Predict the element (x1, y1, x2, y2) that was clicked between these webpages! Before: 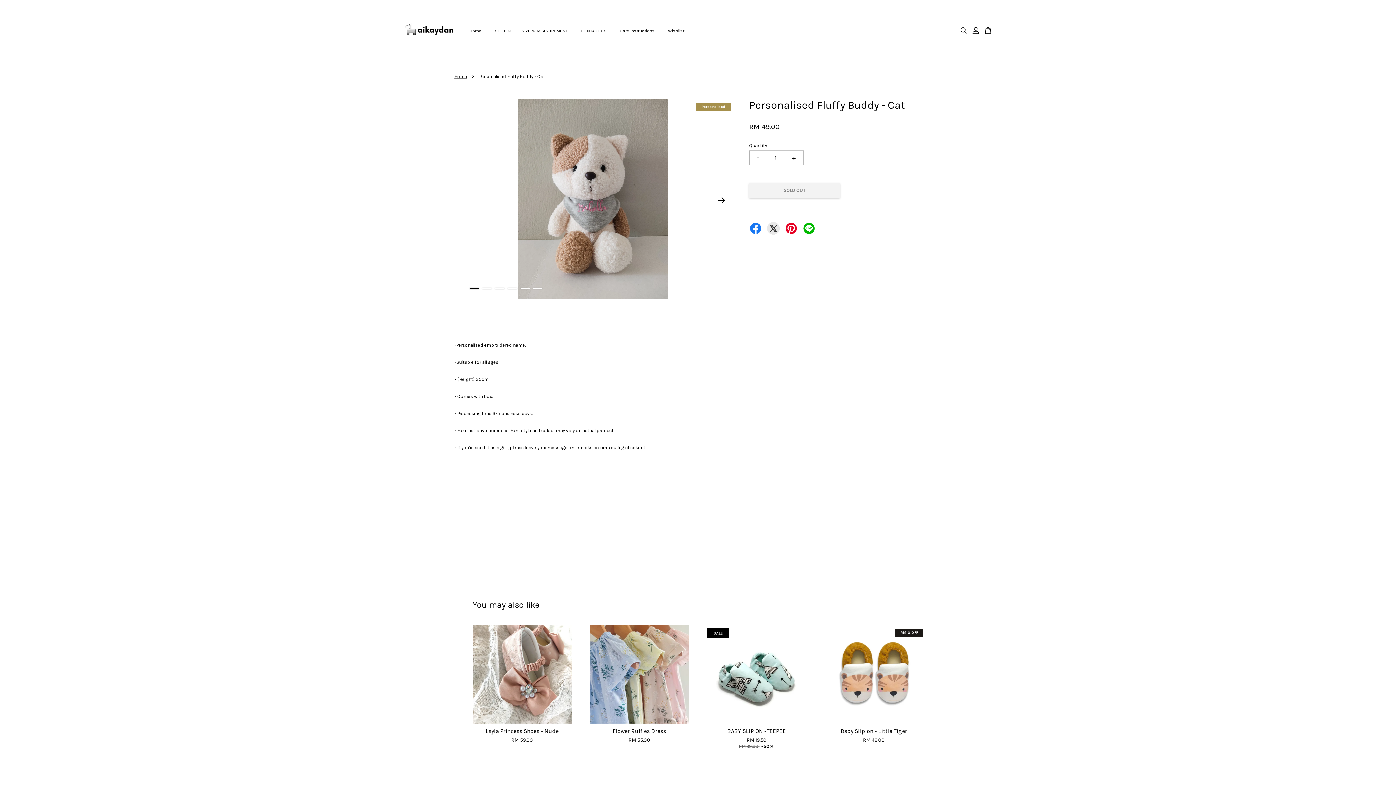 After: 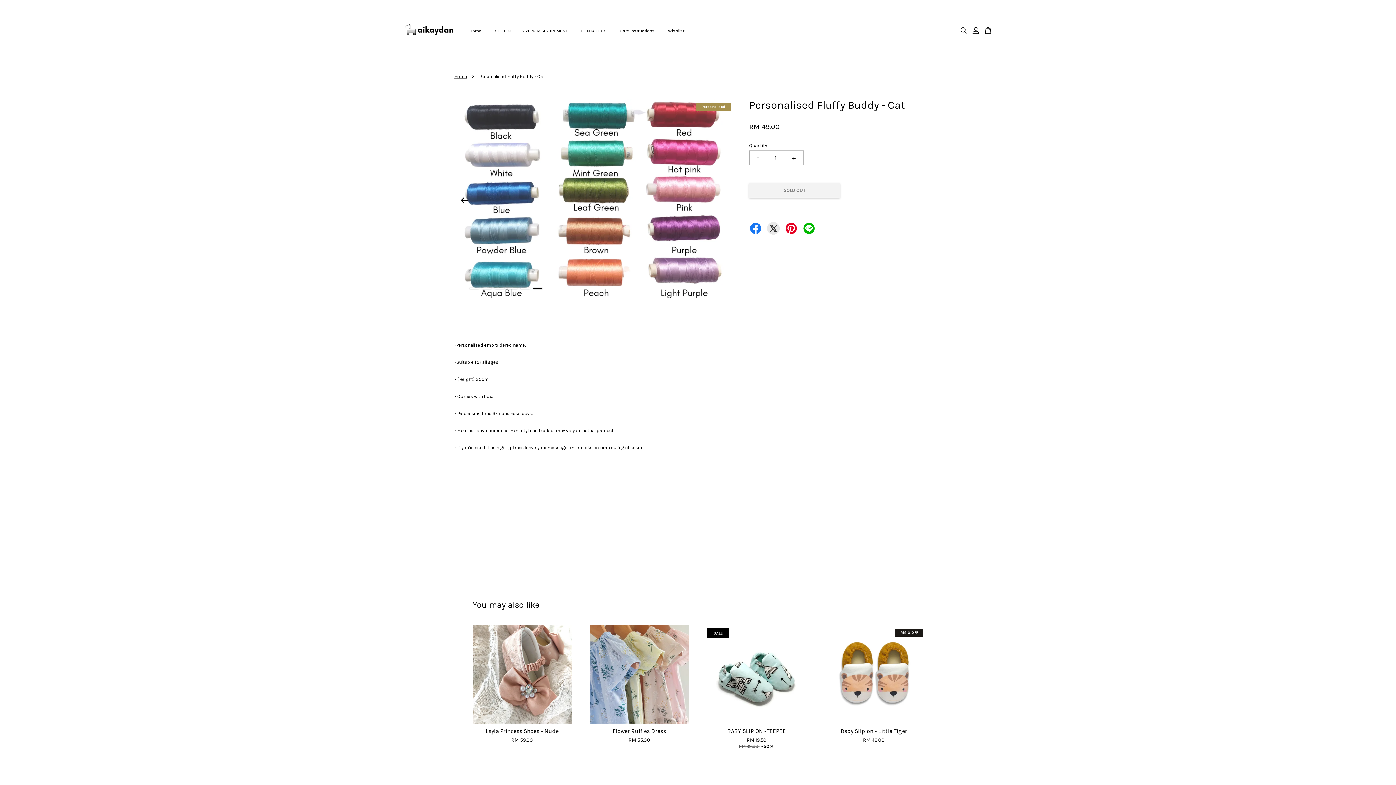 Action: bbox: (533, 288, 542, 289) label: 6